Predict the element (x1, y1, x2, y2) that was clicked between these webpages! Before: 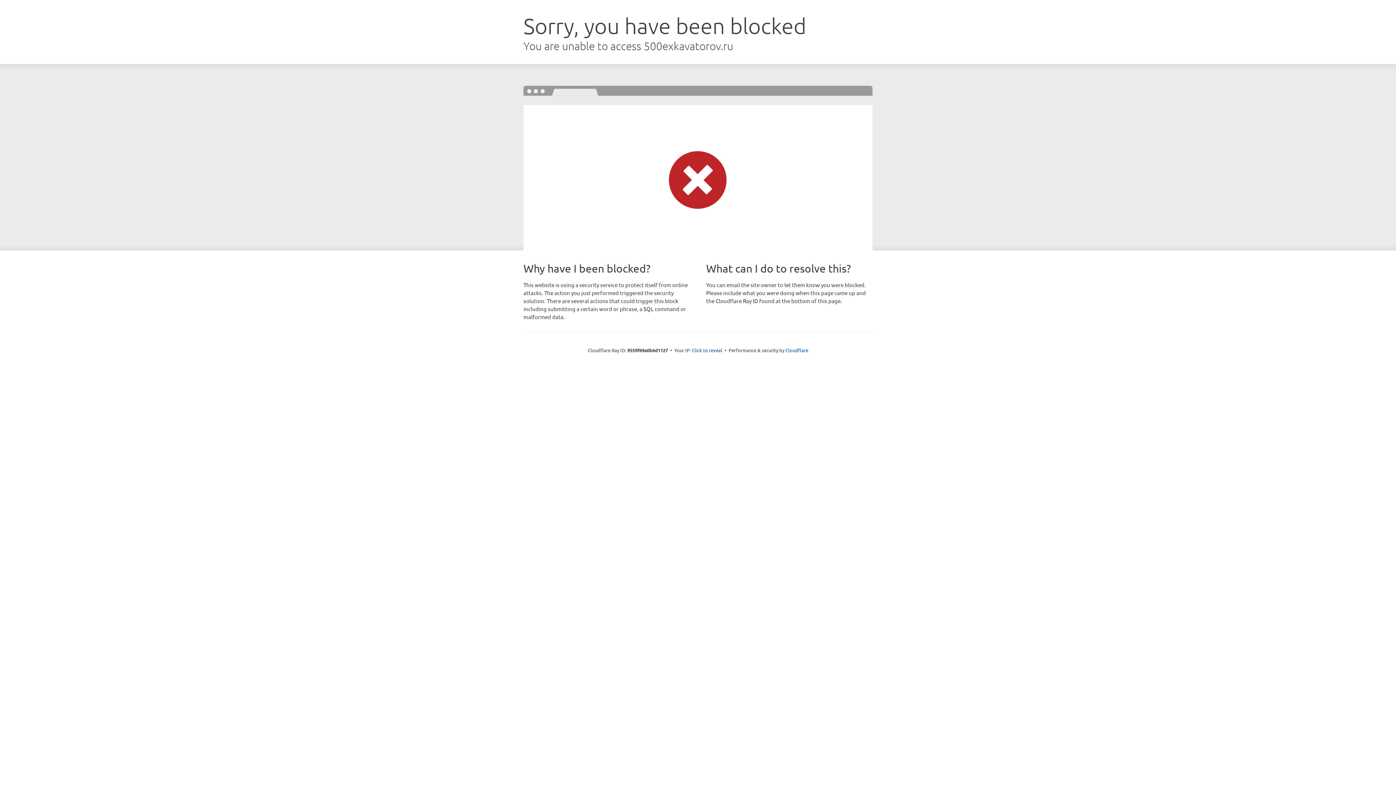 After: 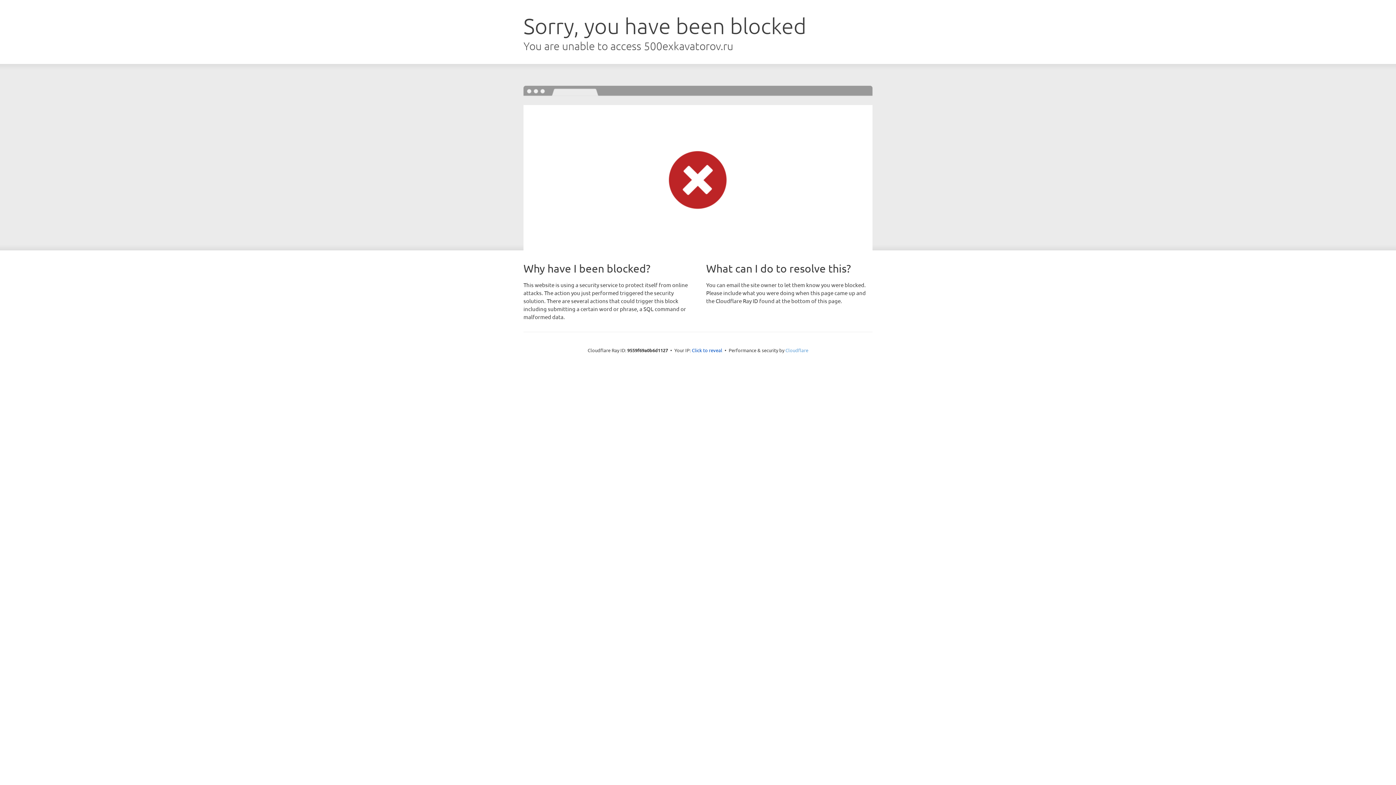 Action: bbox: (785, 347, 808, 353) label: Cloudflare